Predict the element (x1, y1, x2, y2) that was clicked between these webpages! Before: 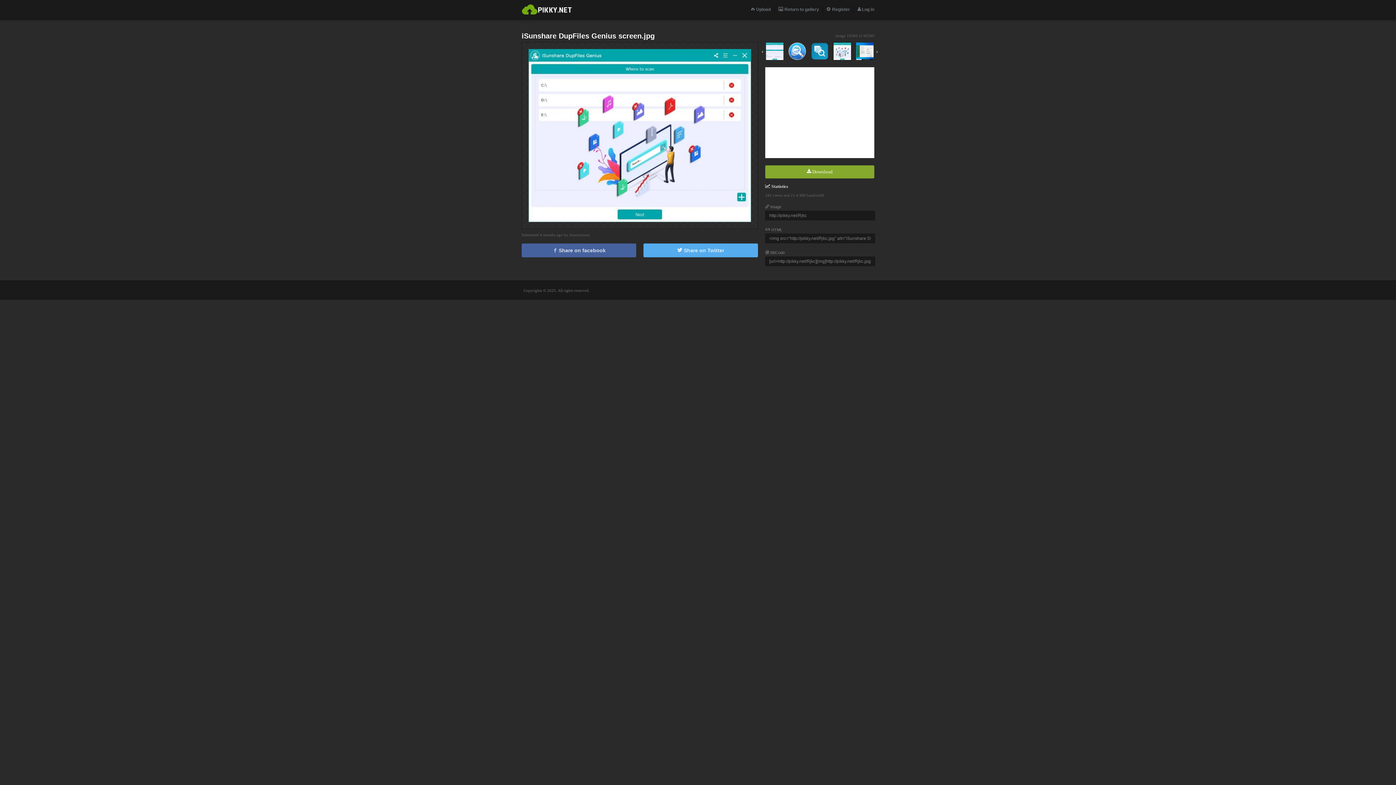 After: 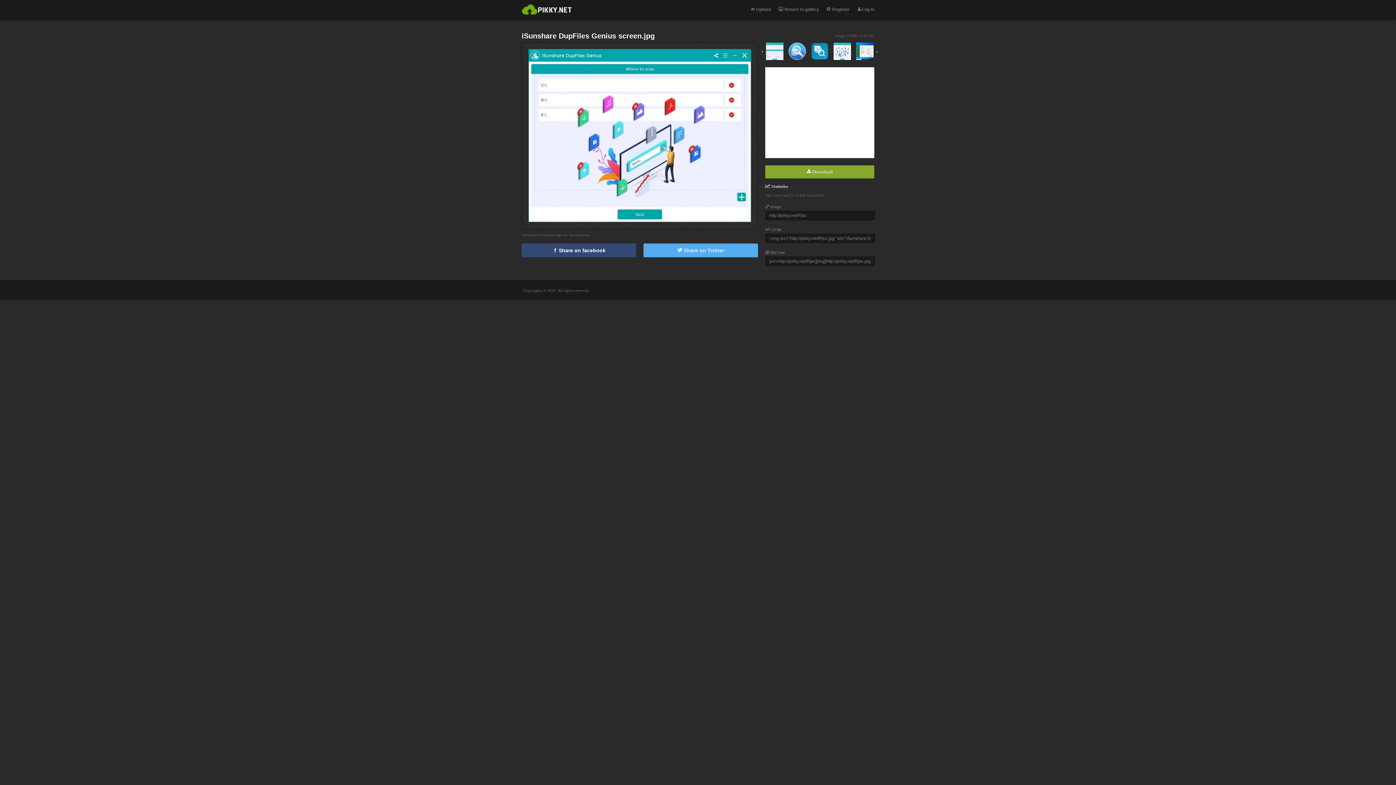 Action: bbox: (521, 243, 636, 257) label:  Share on facebook